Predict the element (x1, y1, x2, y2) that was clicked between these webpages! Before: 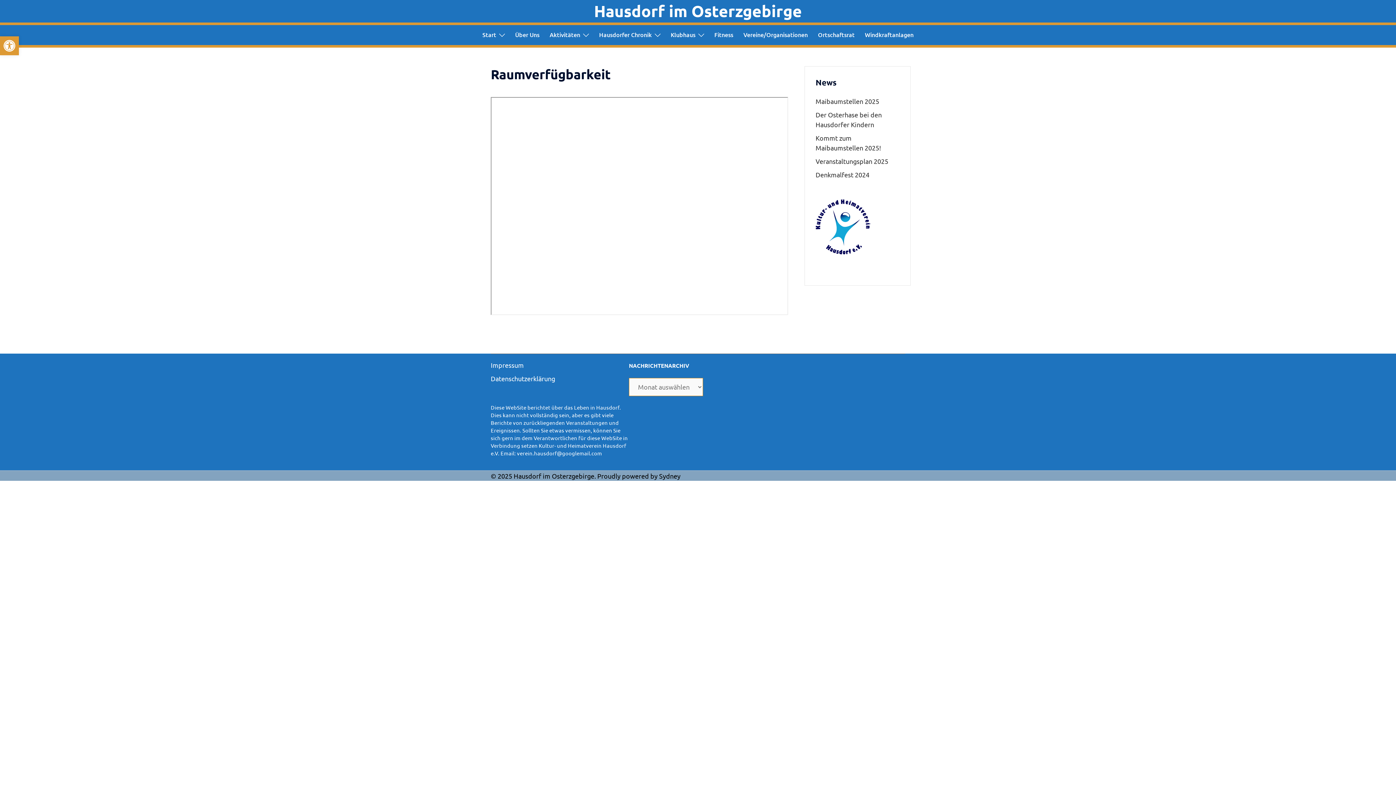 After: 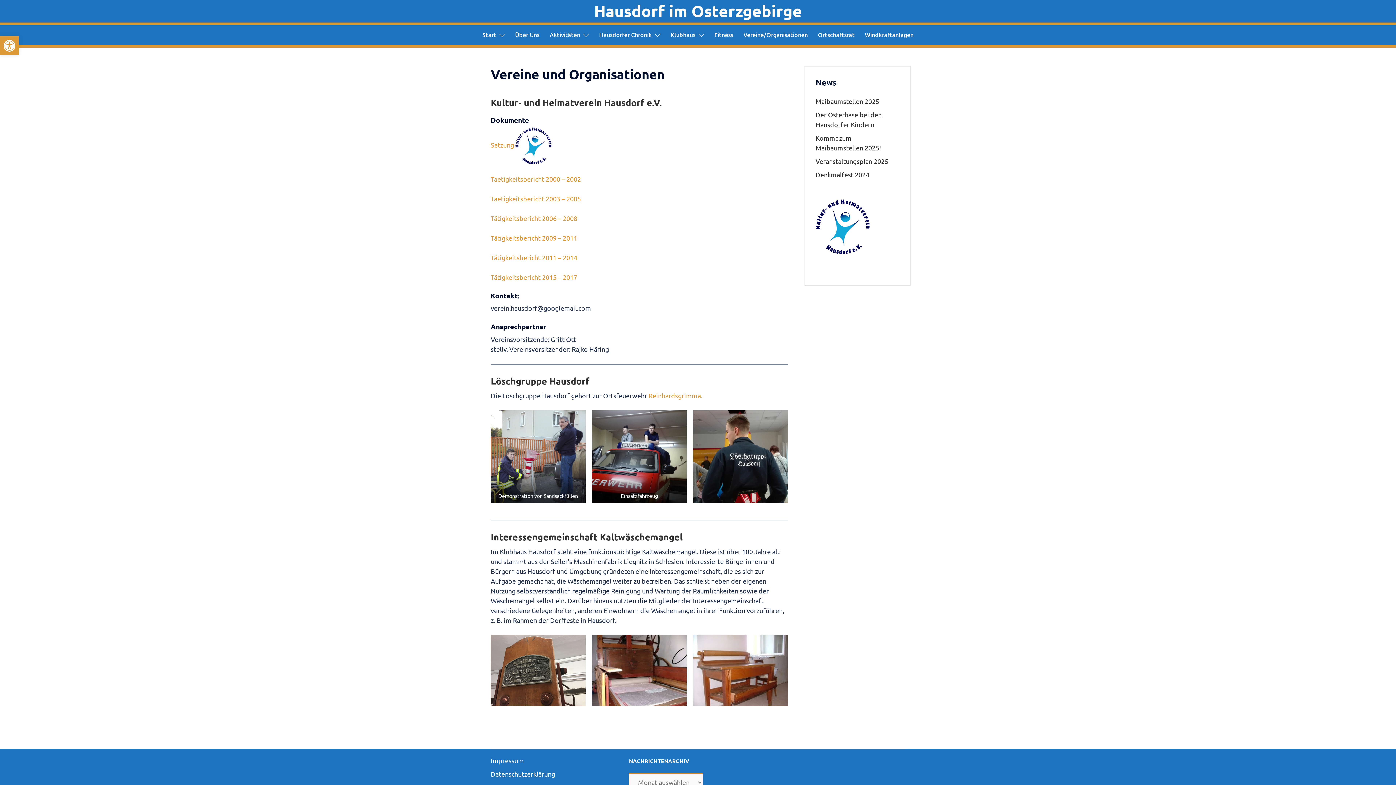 Action: label: Vereine/Organisationen bbox: (743, 30, 808, 38)